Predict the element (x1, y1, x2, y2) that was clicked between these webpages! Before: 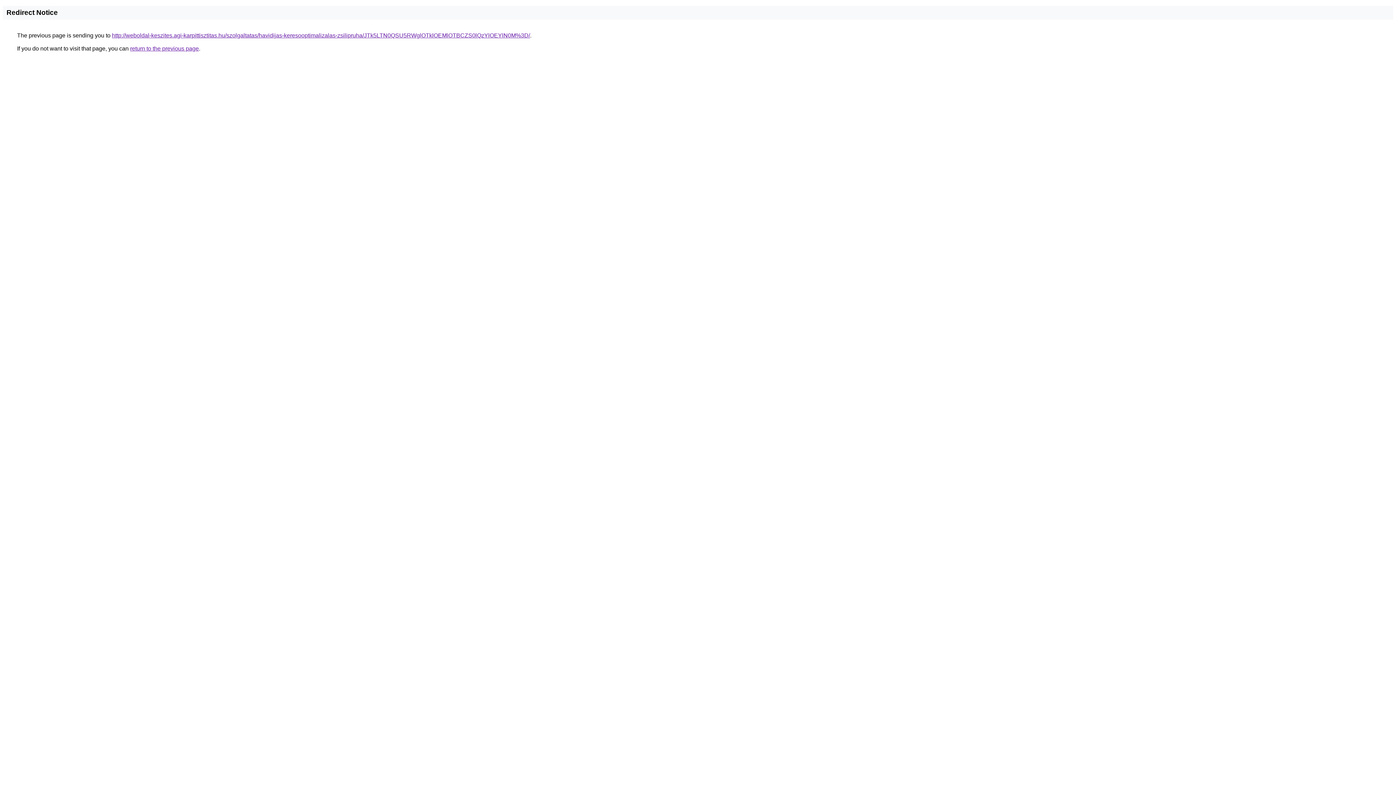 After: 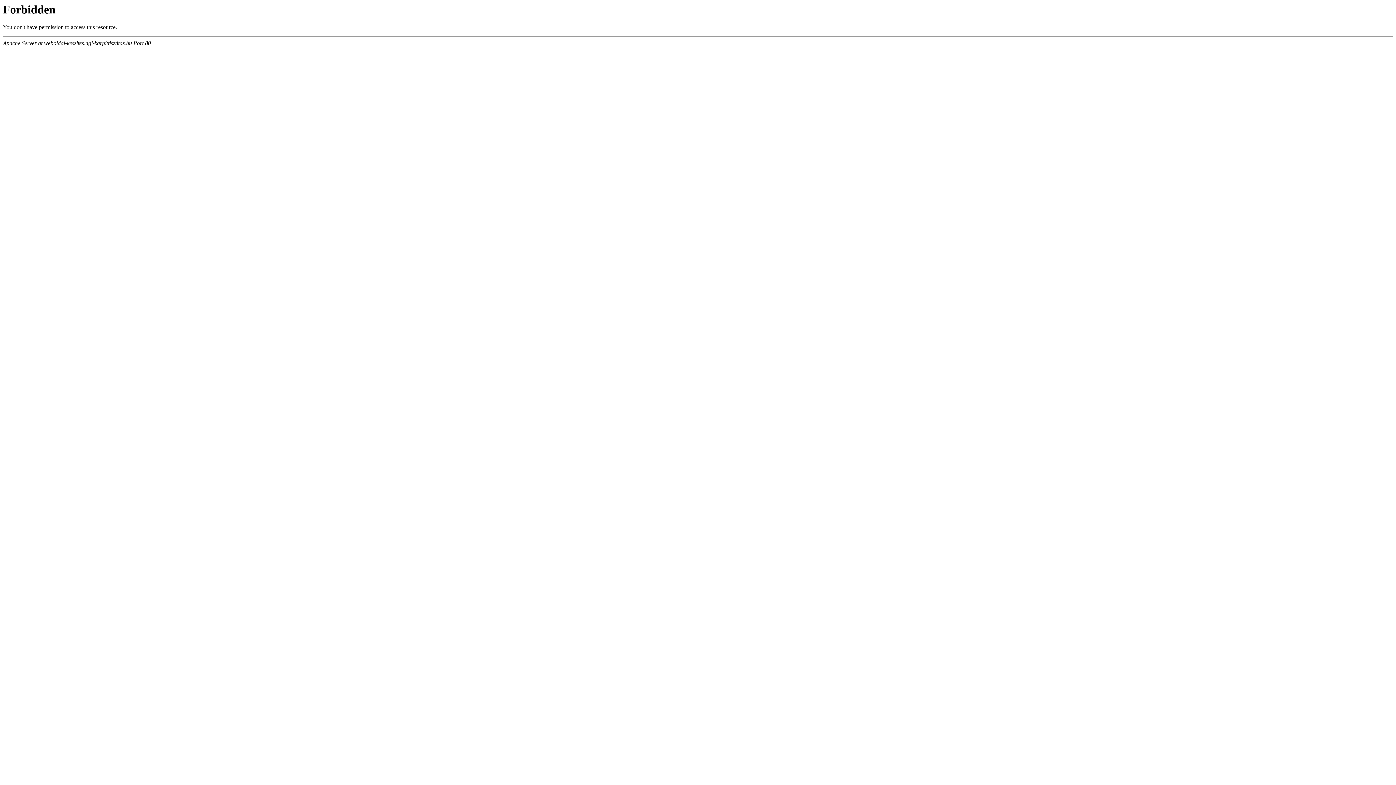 Action: label: http://weboldal-keszites.agi-karpittisztitas.hu/szolgaltatas/havidijas-keresooptimalizalas-zsilipruha/JTk5LTN0QSU5RWglOTklOEMlOTBCZS0lQzYlOEYlN0M%3D/ bbox: (112, 32, 530, 38)